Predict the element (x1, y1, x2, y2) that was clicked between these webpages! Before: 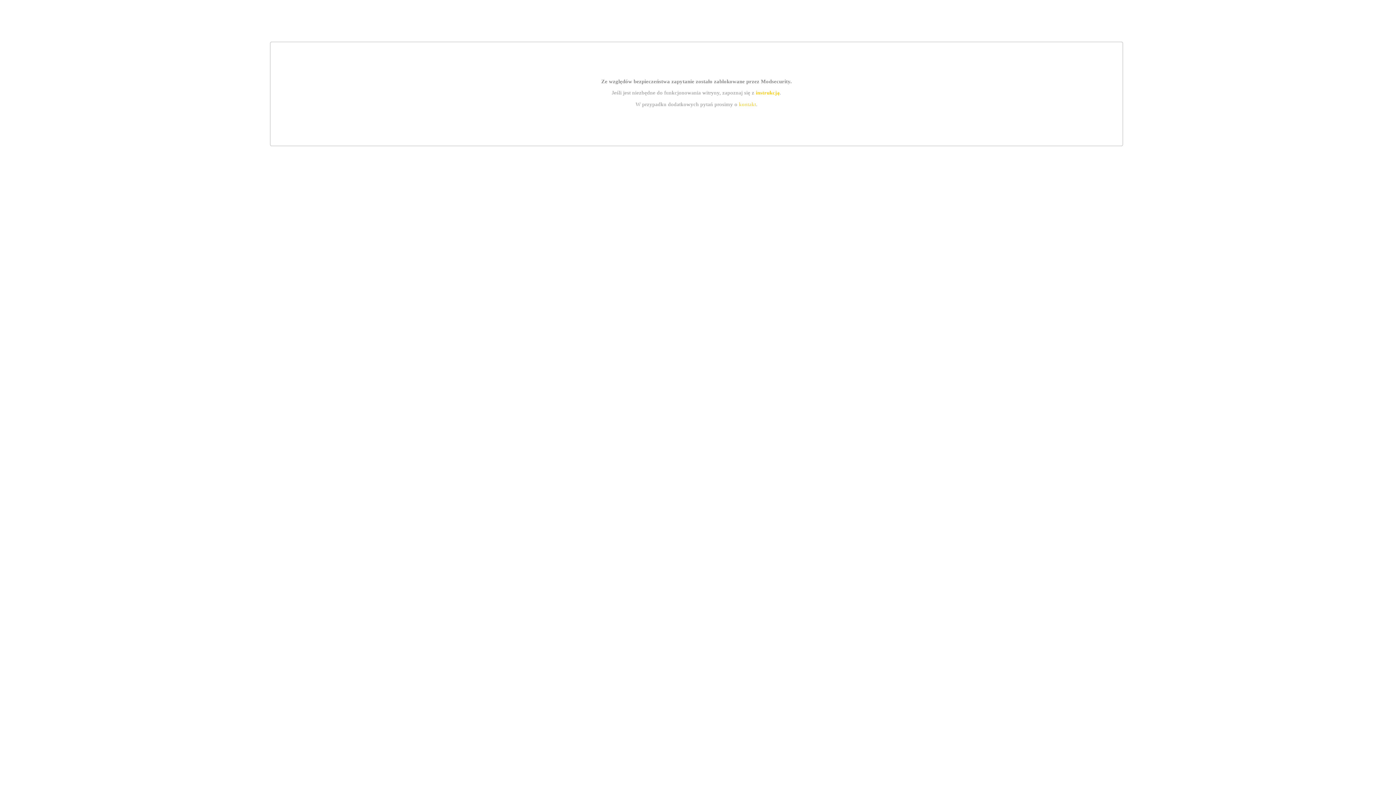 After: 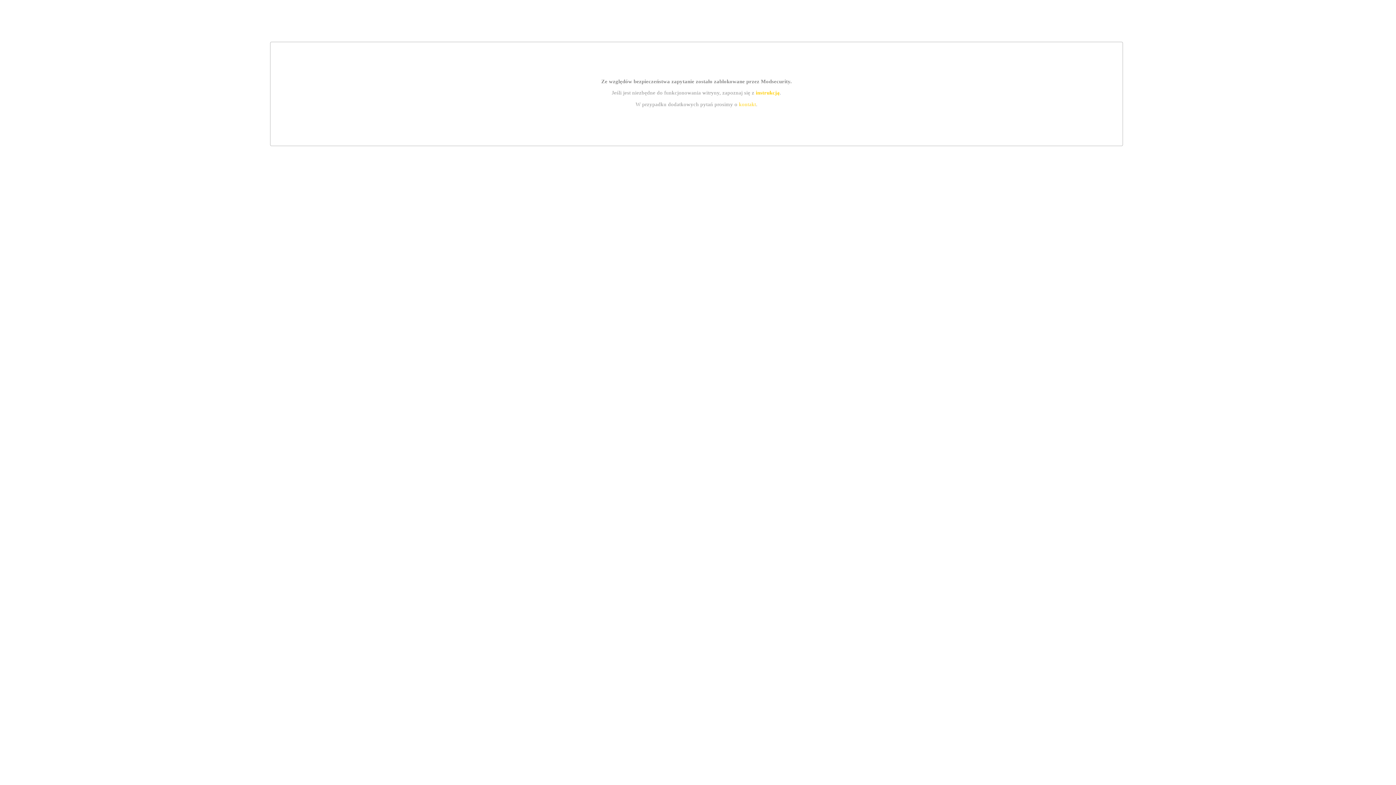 Action: bbox: (755, 89, 779, 95) label: instrukcją